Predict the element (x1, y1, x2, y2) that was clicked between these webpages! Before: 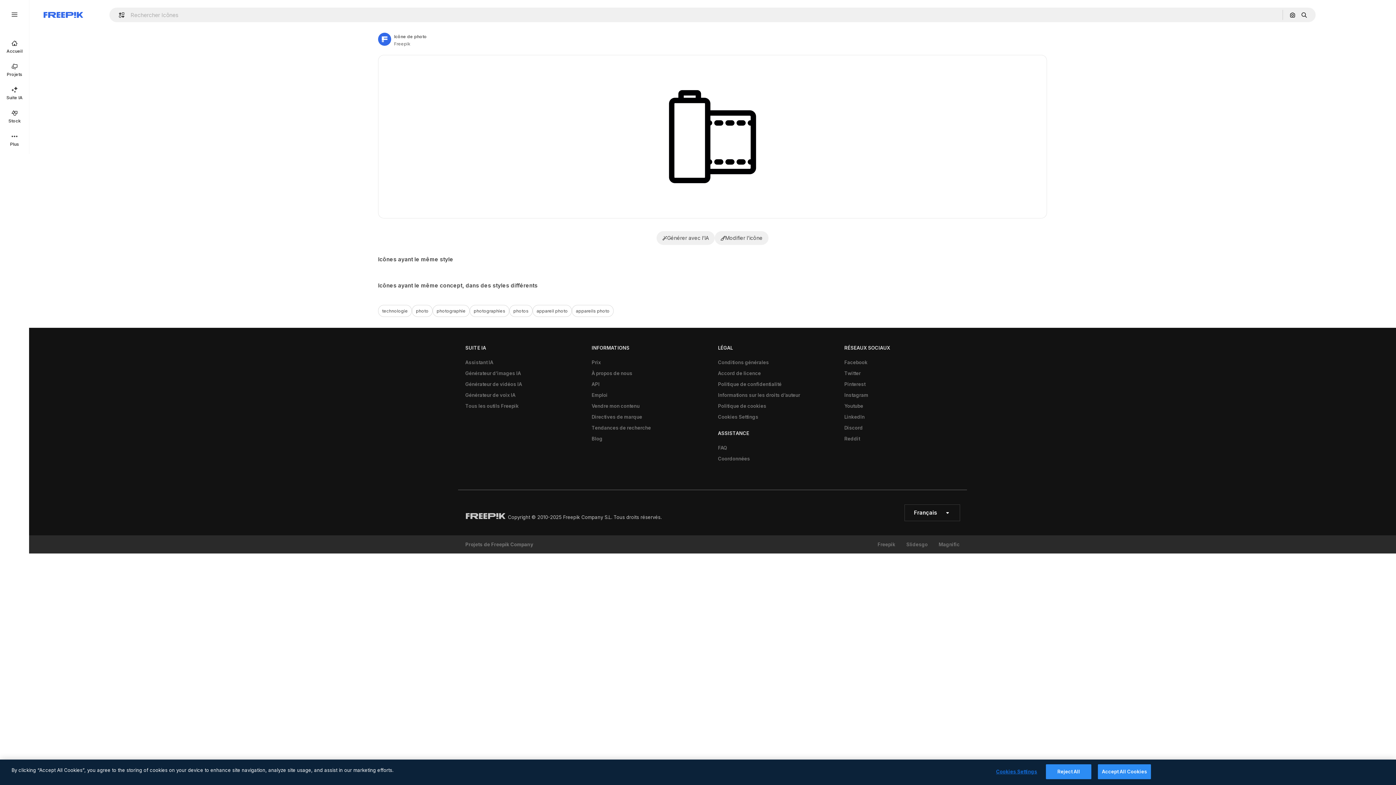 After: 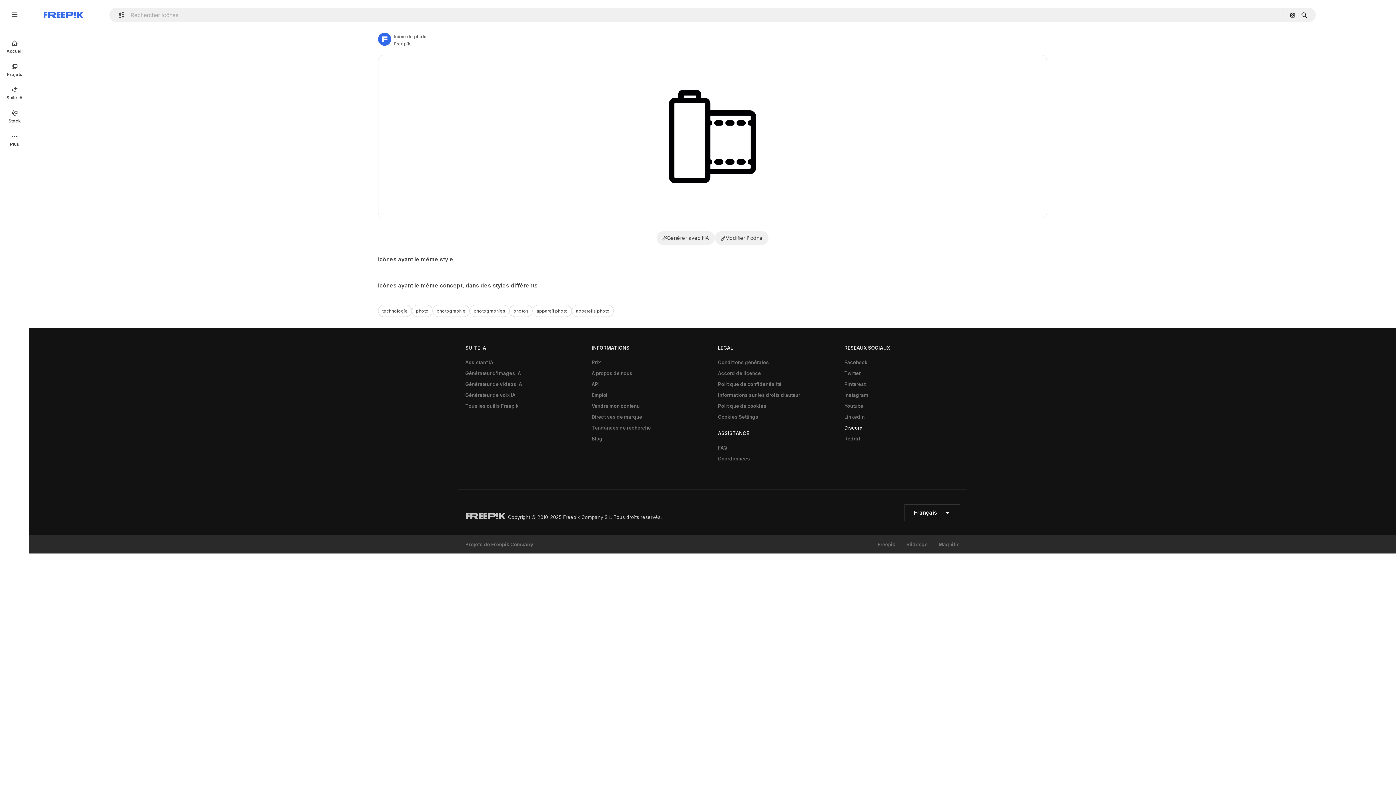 Action: bbox: (840, 422, 866, 433) label: Discord